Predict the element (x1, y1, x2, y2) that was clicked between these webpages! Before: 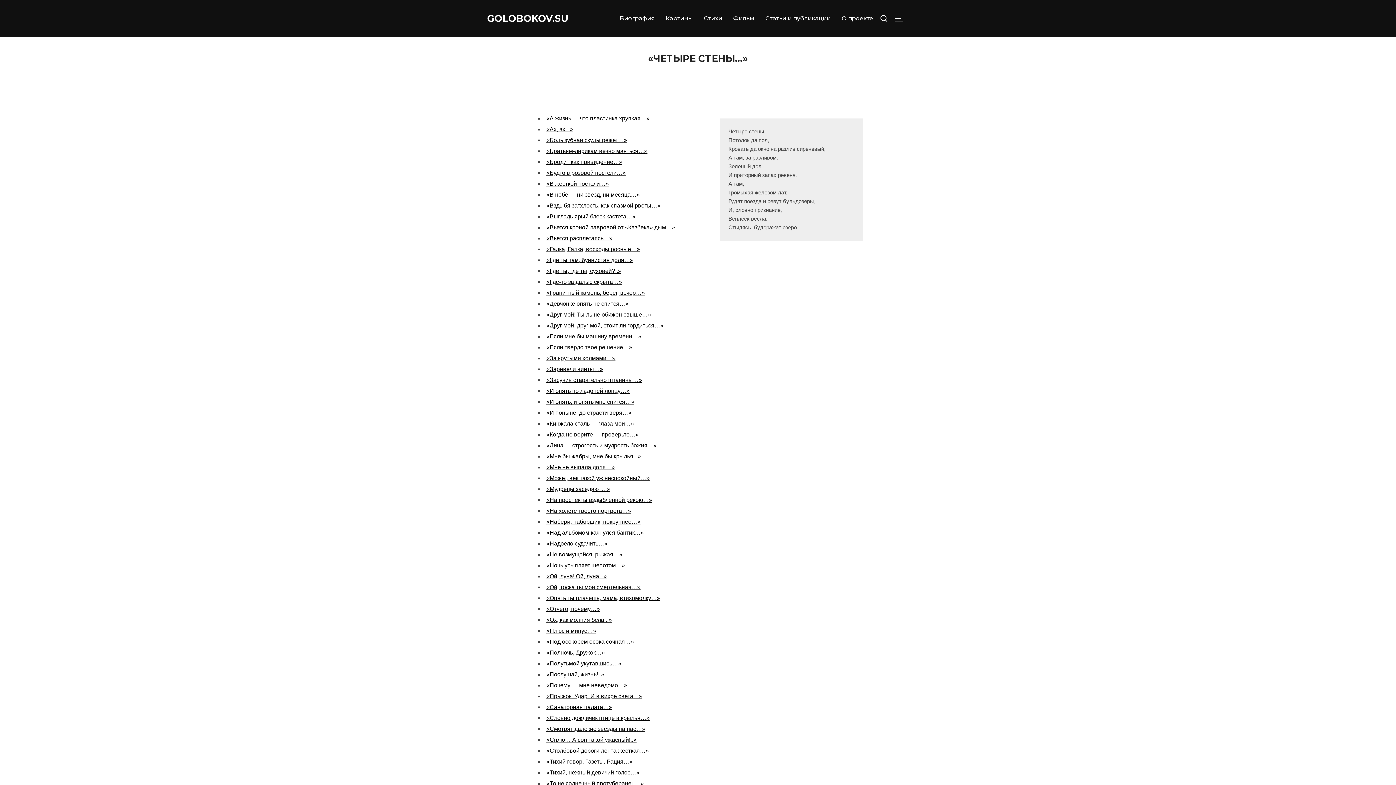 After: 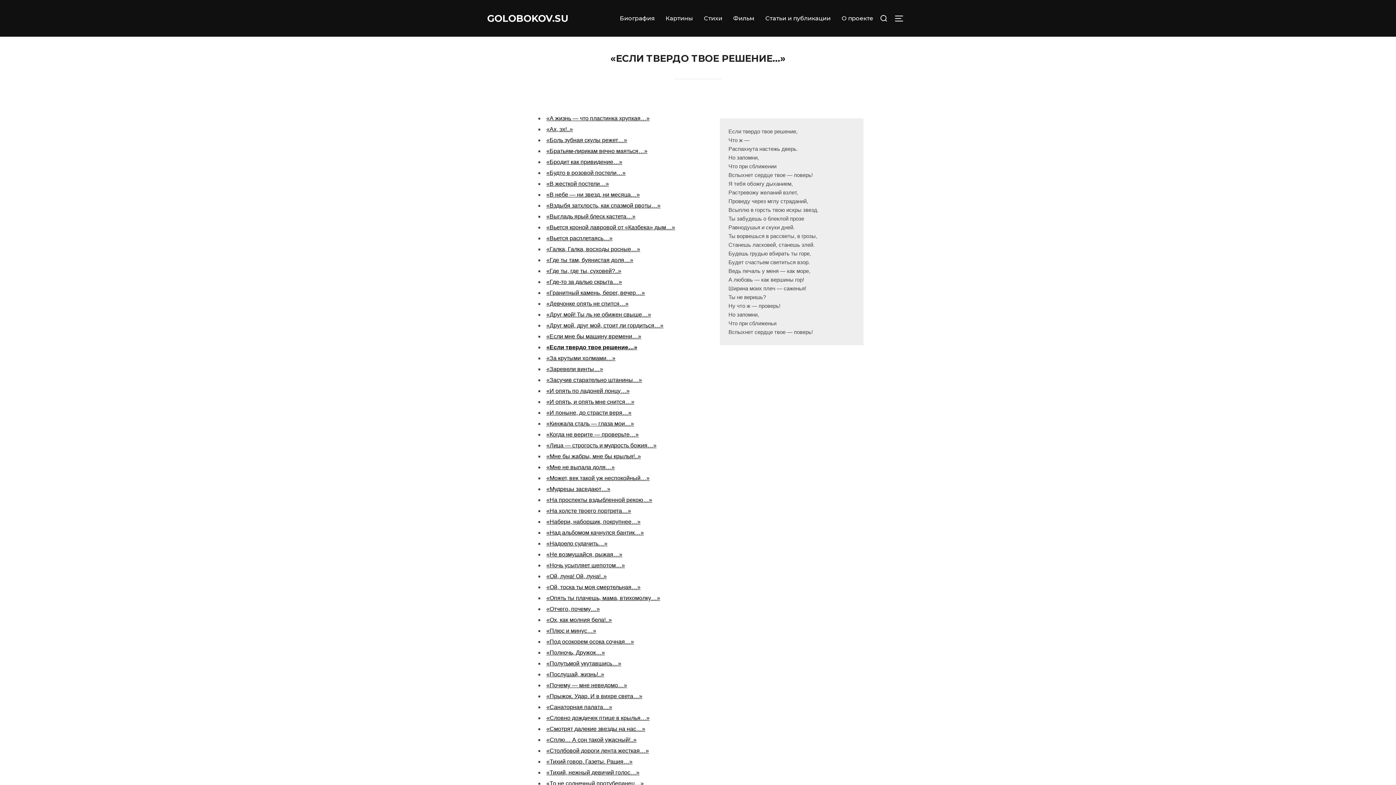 Action: label: «Если твердо твое решение…» bbox: (546, 344, 632, 350)